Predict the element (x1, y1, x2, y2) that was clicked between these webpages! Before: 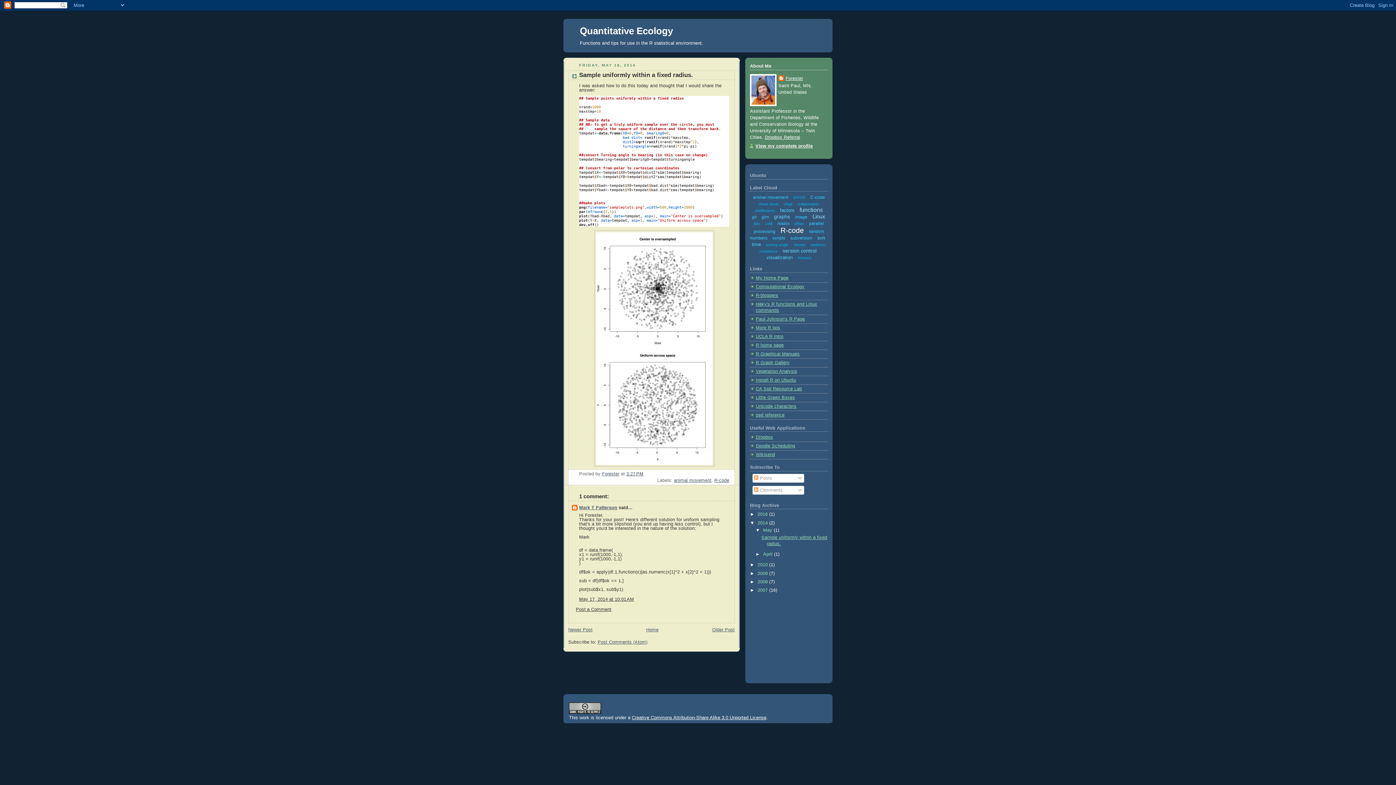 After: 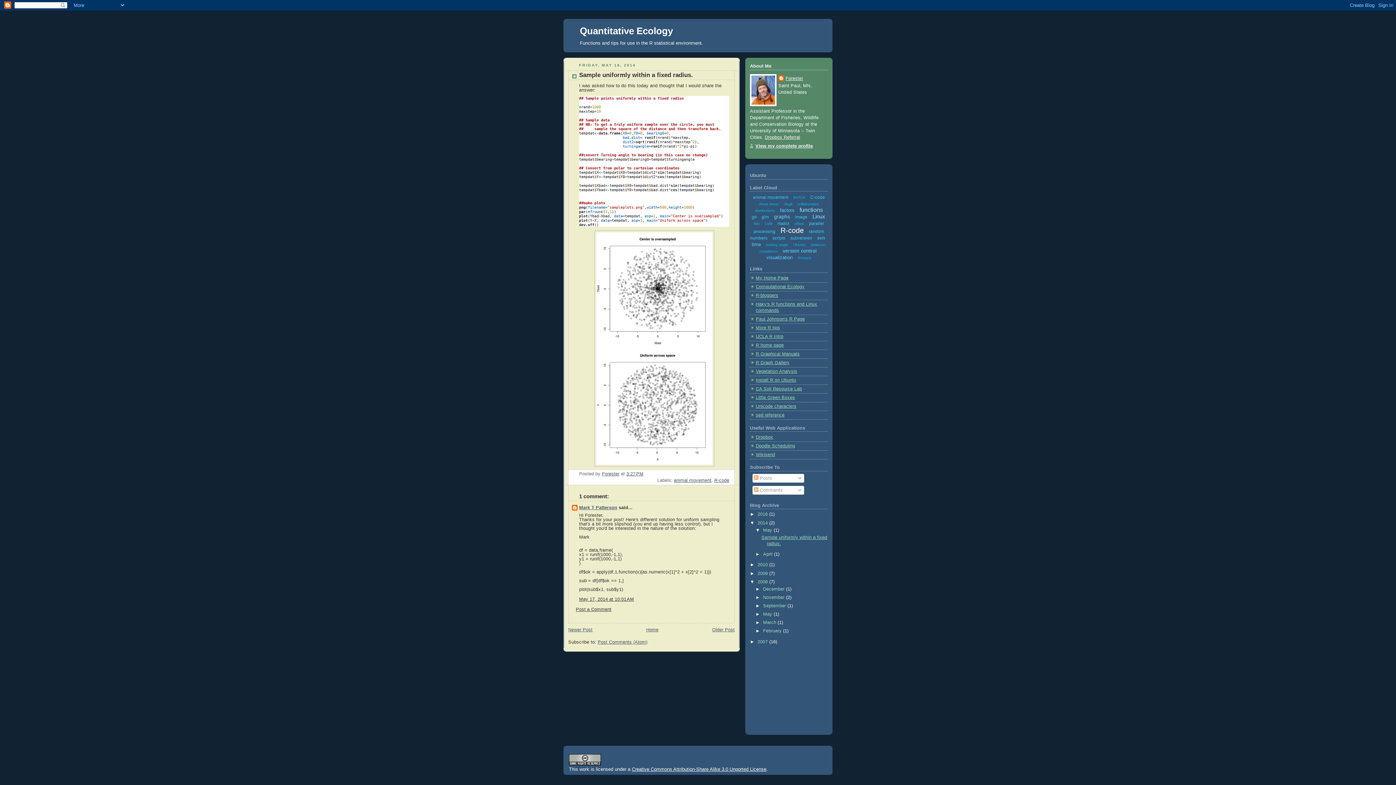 Action: bbox: (750, 579, 757, 584) label: ►  